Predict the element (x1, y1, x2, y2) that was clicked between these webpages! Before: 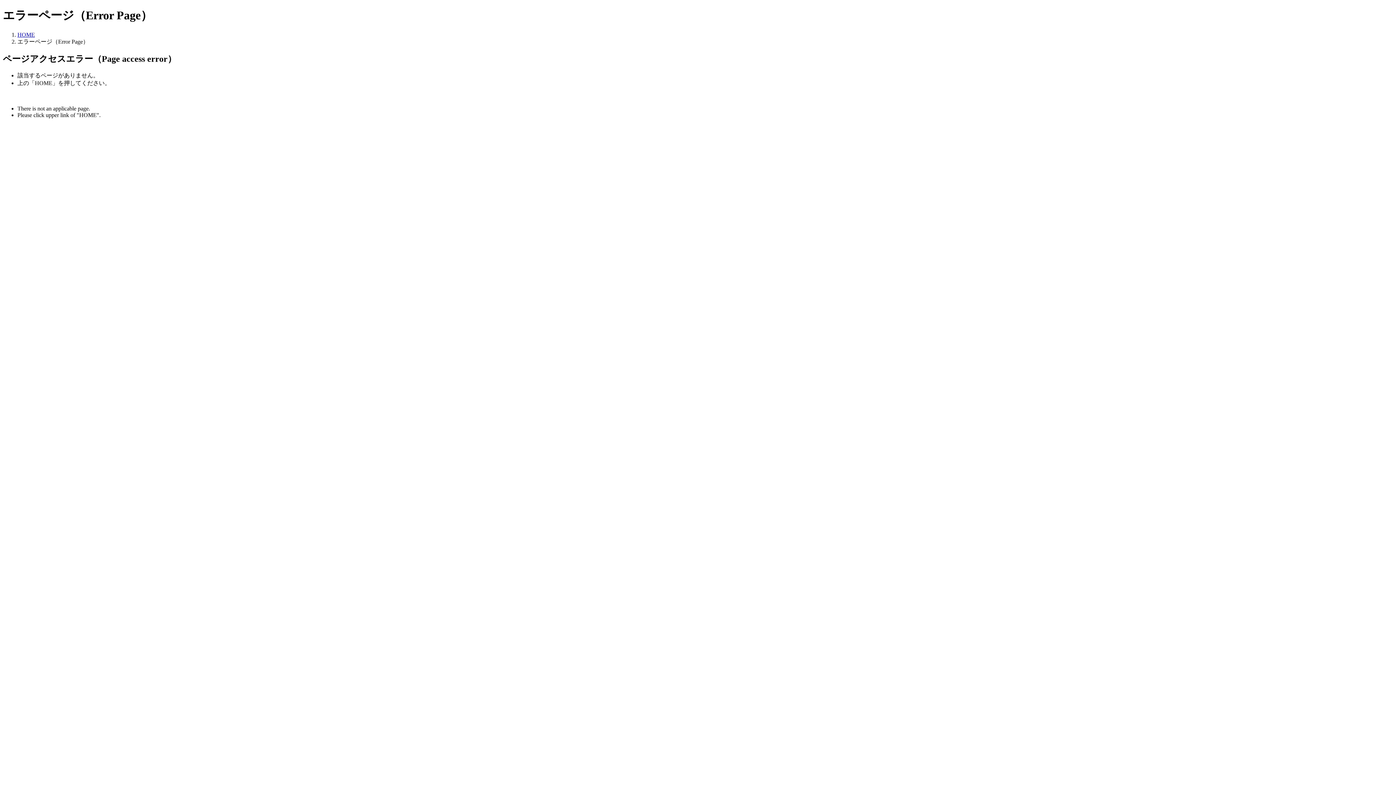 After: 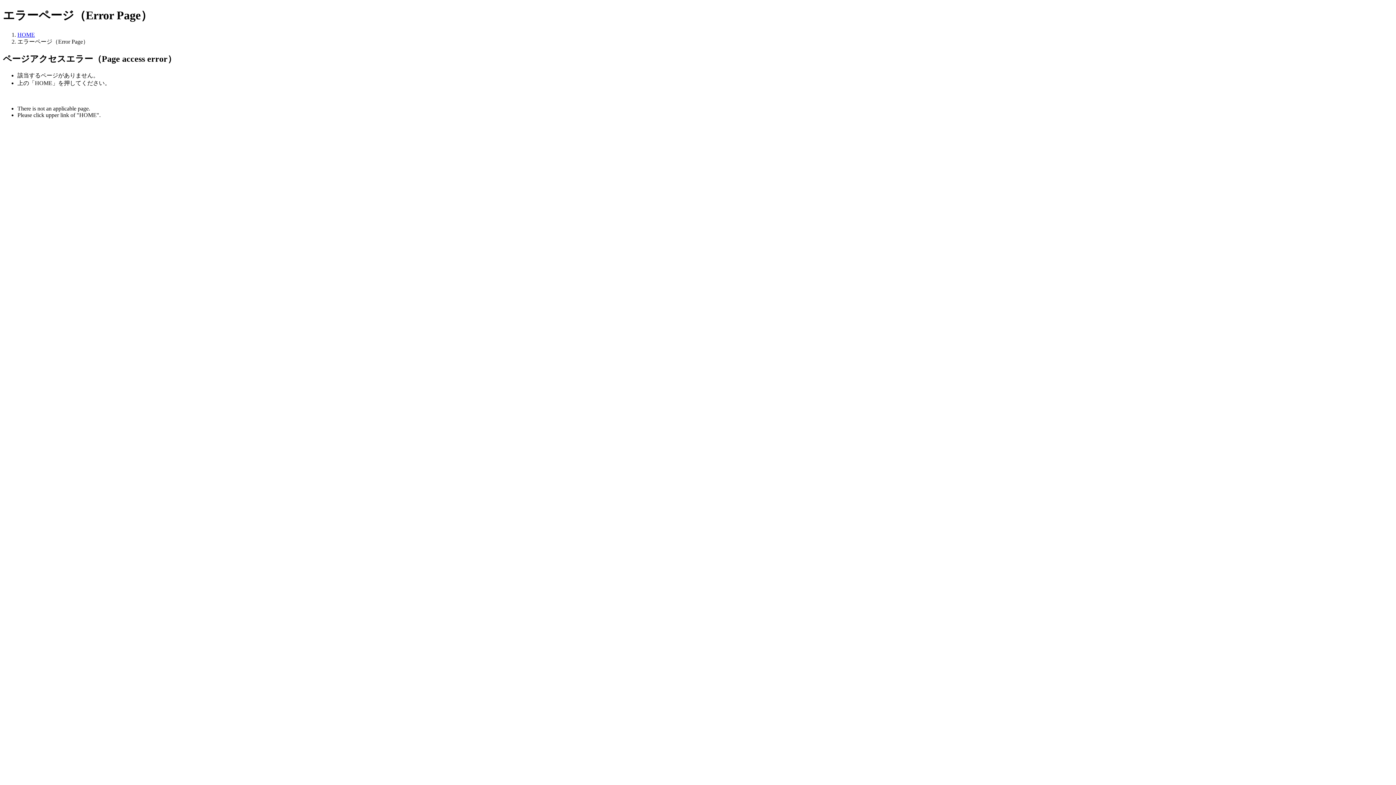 Action: label: HOME bbox: (17, 31, 34, 37)